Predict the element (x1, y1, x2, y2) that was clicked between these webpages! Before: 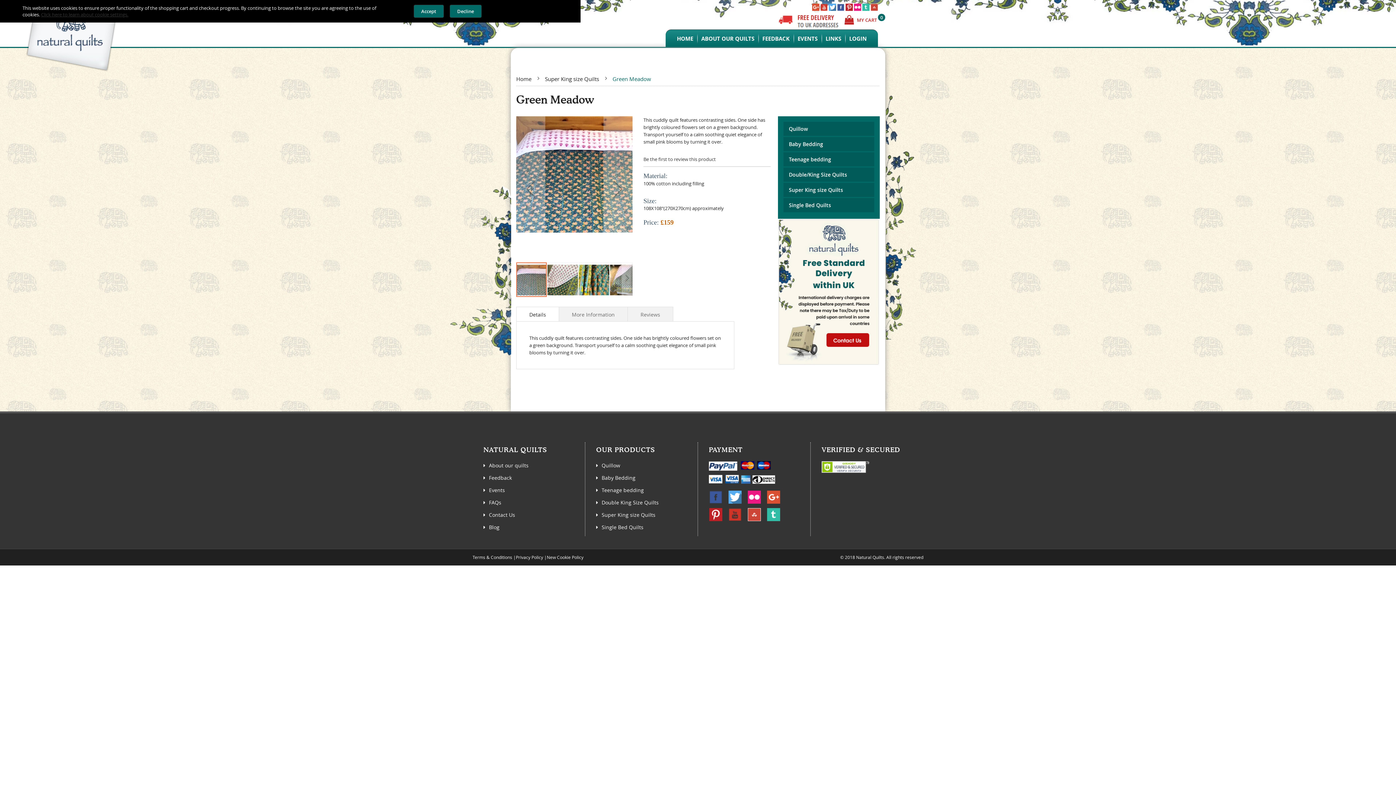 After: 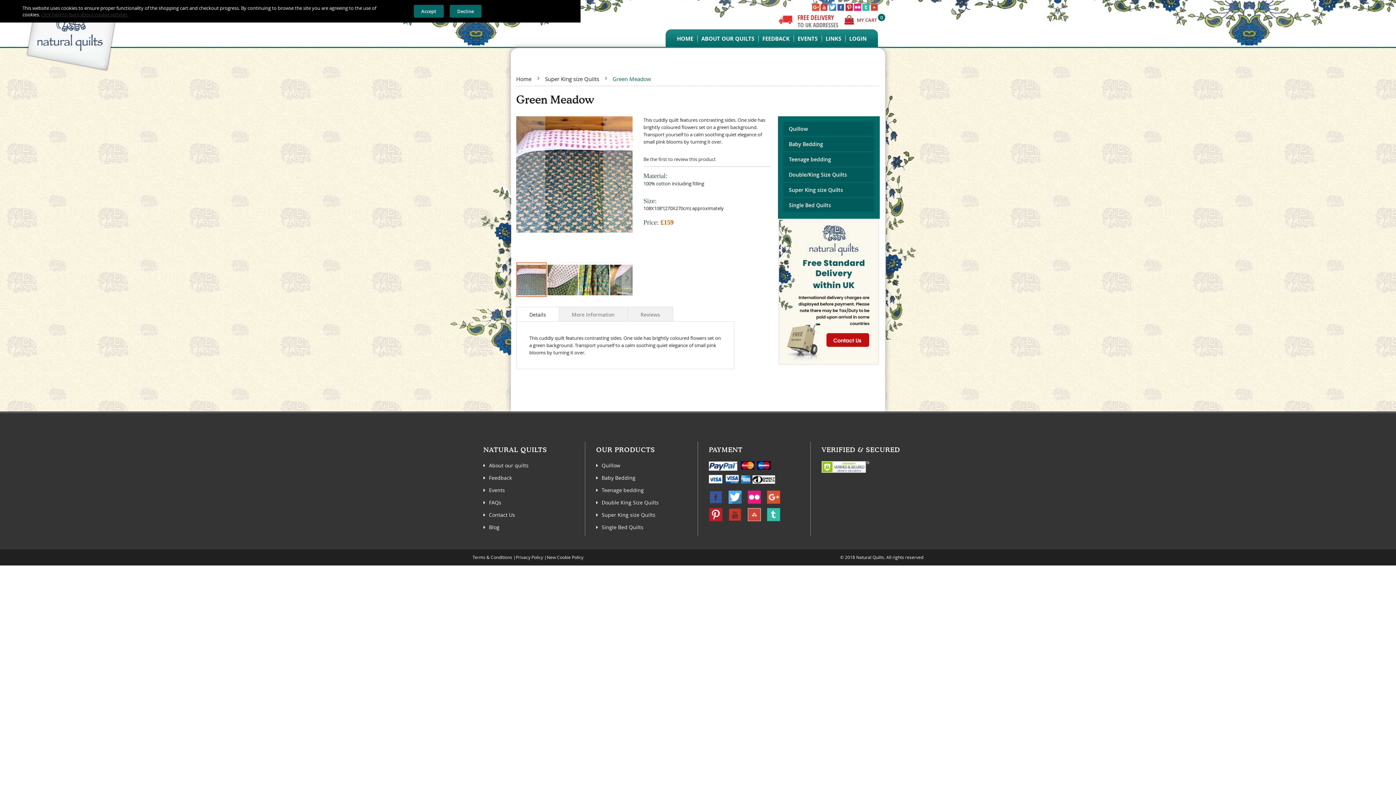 Action: bbox: (709, 508, 722, 522)